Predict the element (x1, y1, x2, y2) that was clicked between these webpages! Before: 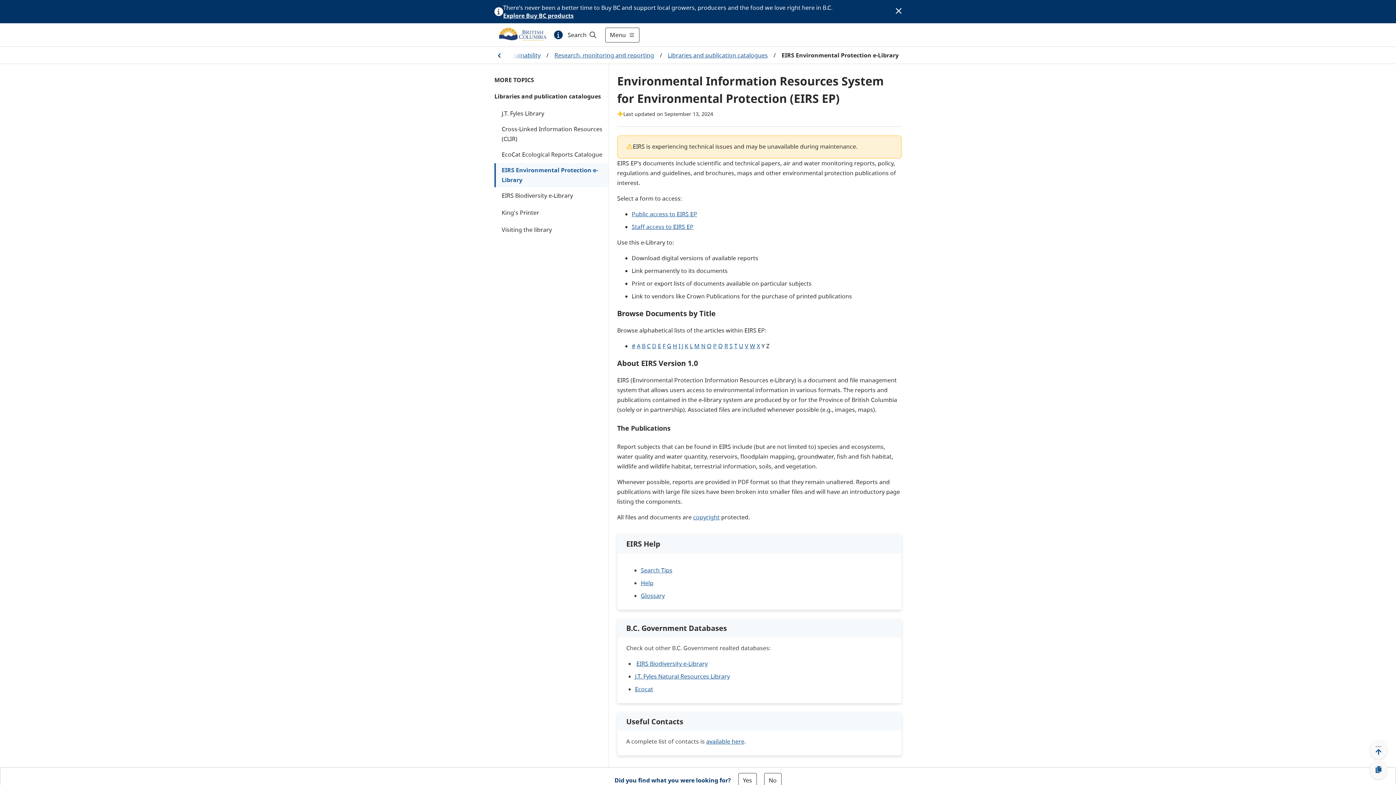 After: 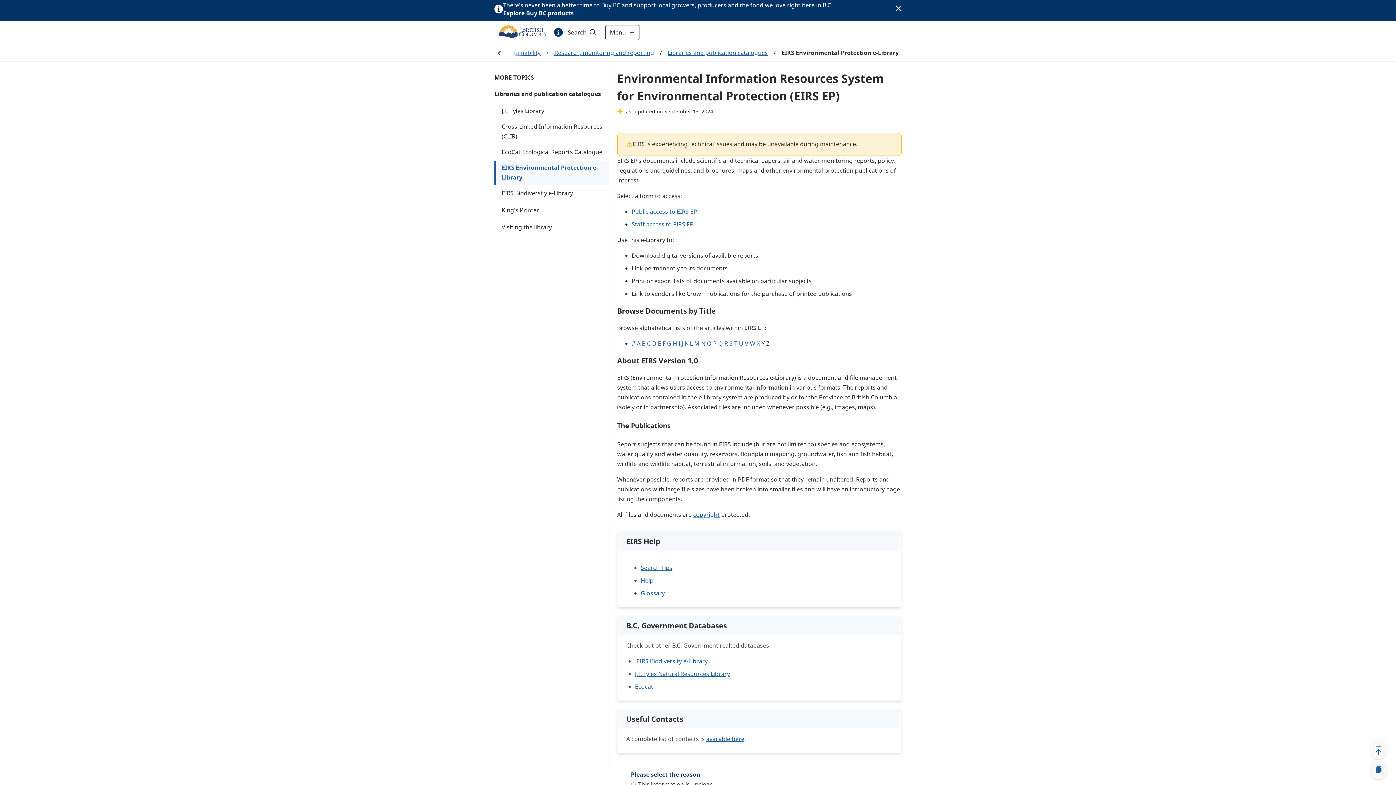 Action: label: No bbox: (764, 773, 781, 788)